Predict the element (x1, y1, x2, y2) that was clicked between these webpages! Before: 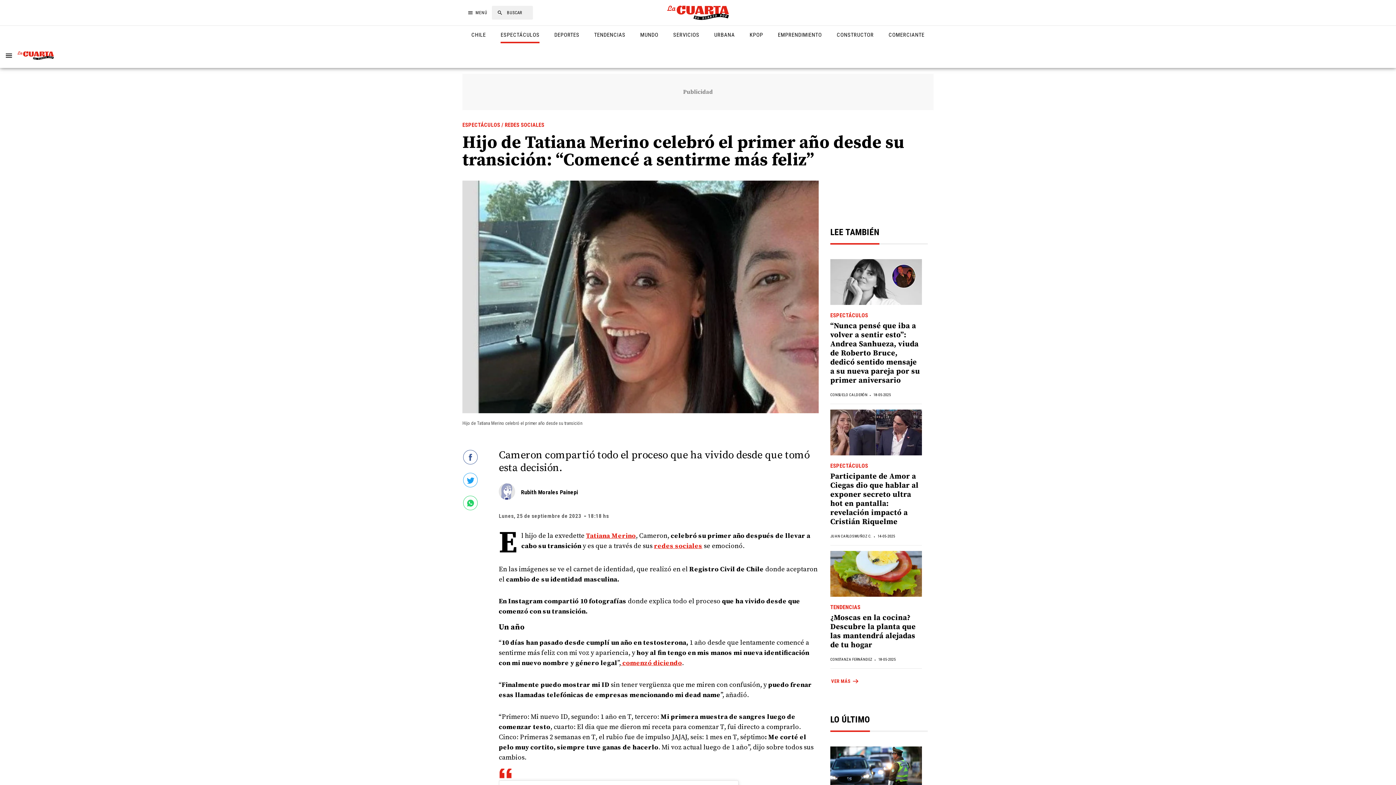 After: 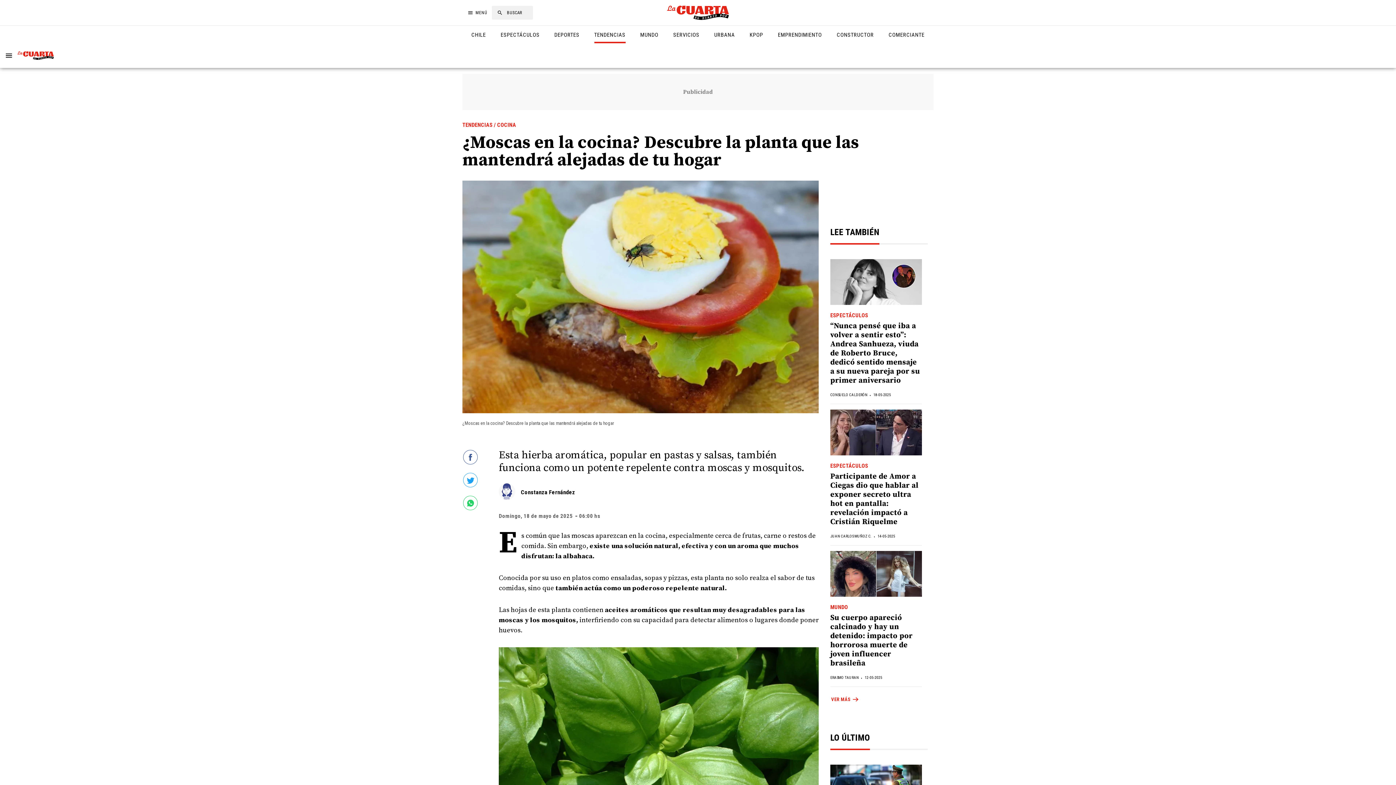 Action: label: ¿Moscas en la cocina? Descubre la planta que las mantendrá alejadas de tu hogar bbox: (830, 613, 915, 650)